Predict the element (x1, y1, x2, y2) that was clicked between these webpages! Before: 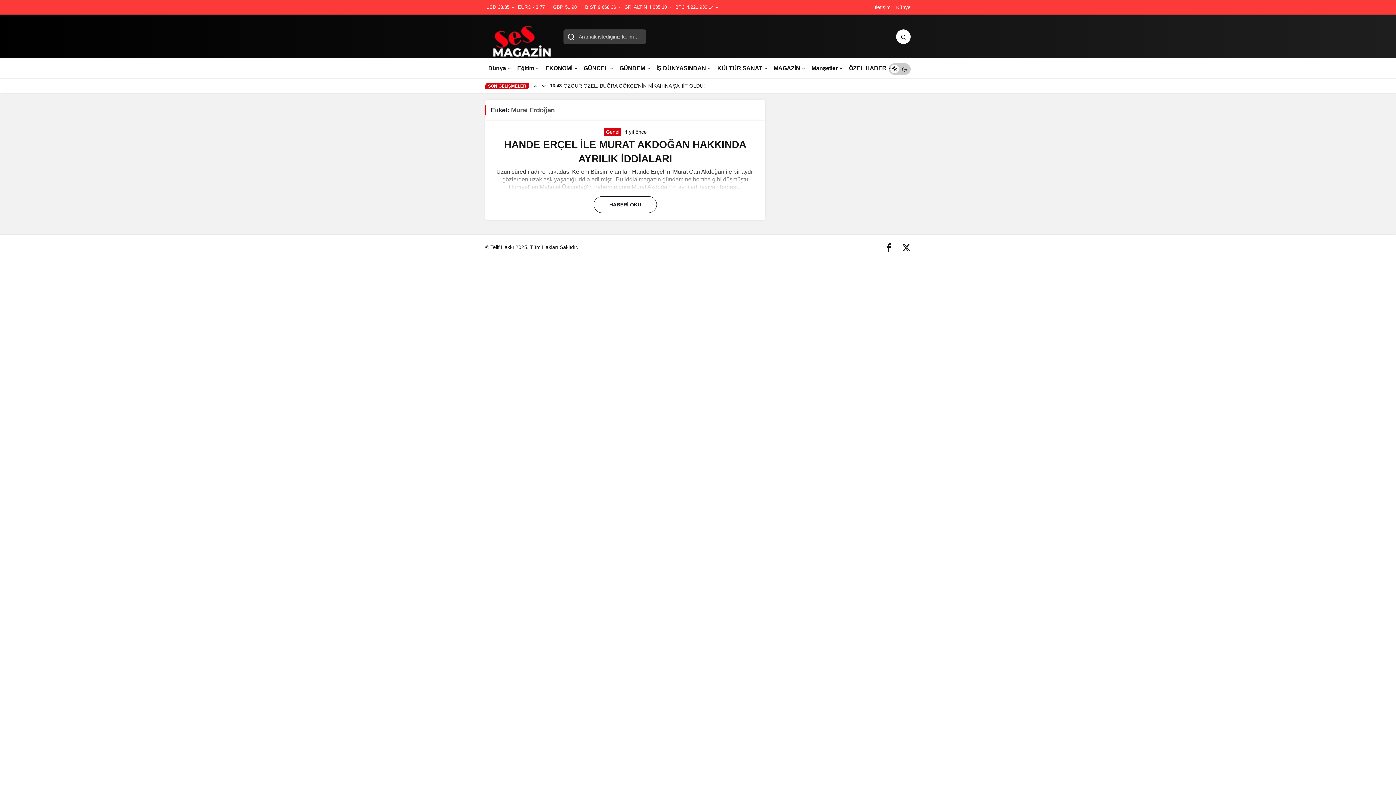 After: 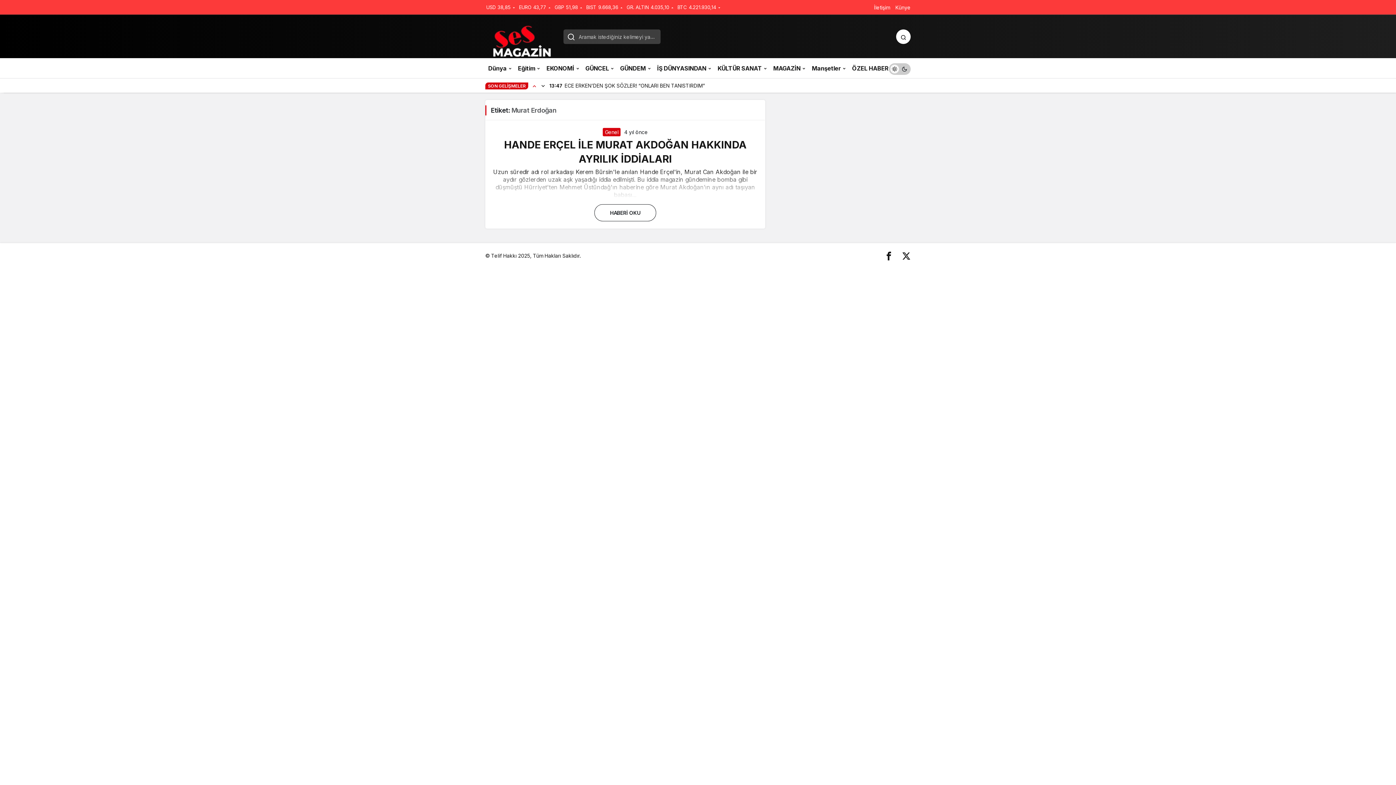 Action: bbox: (530, 78, 539, 93) label: Önceki